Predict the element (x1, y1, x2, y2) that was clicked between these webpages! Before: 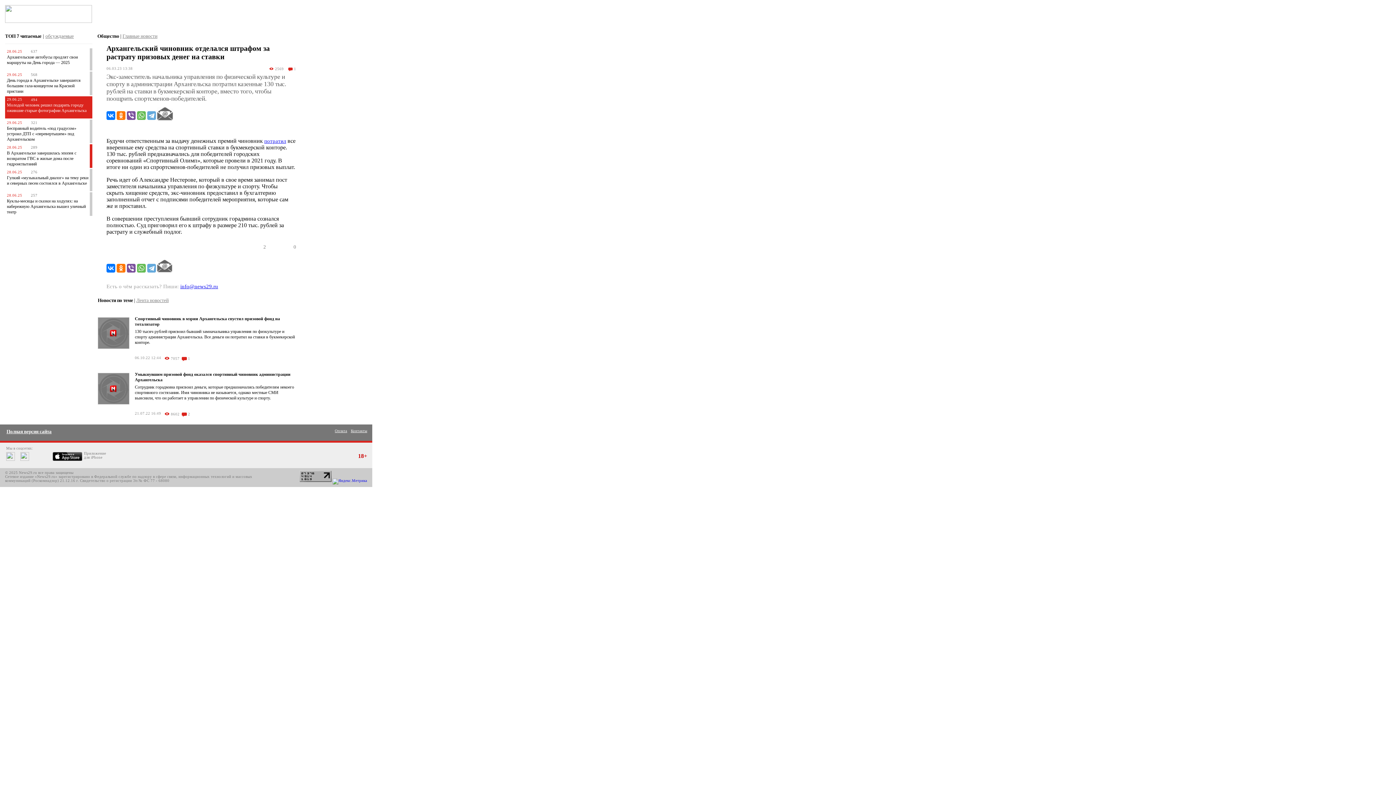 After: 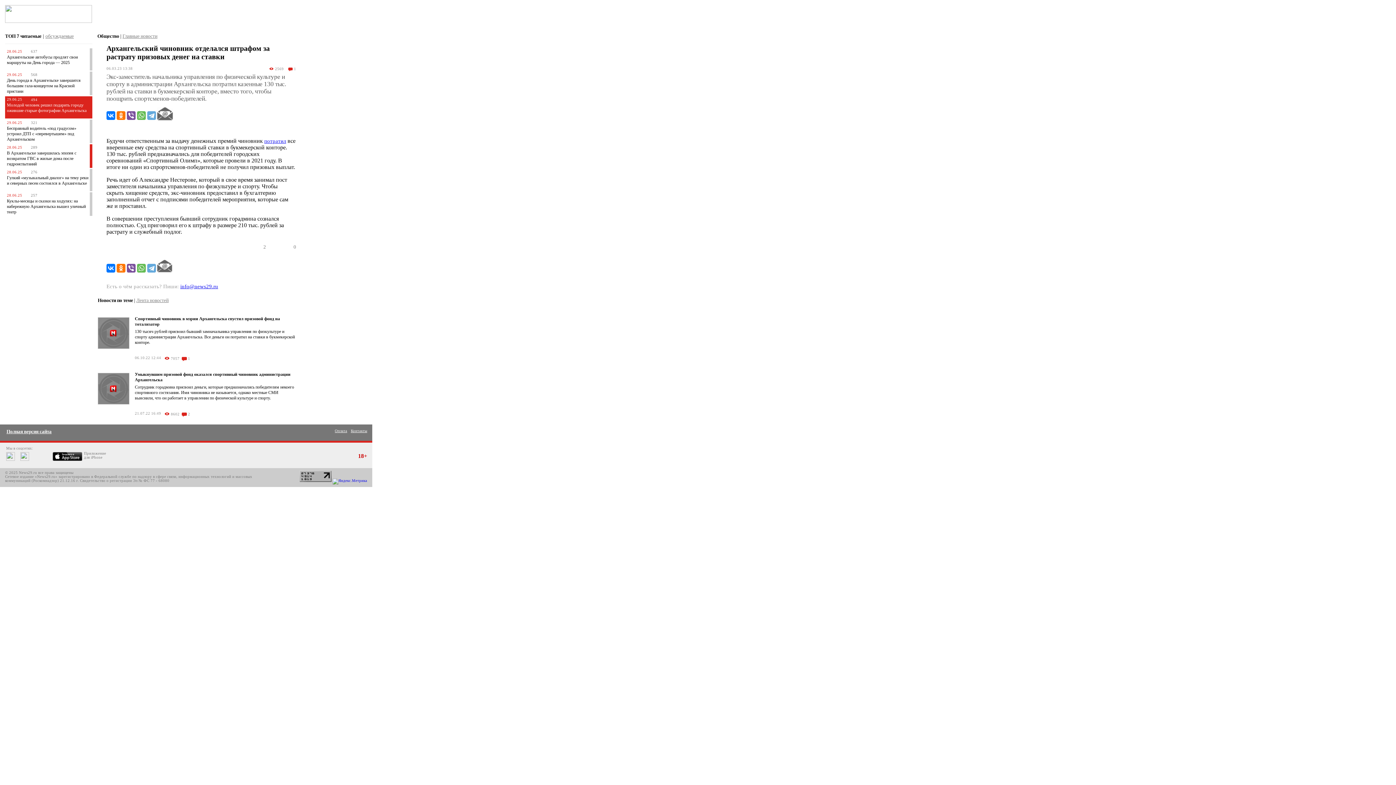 Action: bbox: (84, 451, 106, 459) label: Приложение
для iPhone